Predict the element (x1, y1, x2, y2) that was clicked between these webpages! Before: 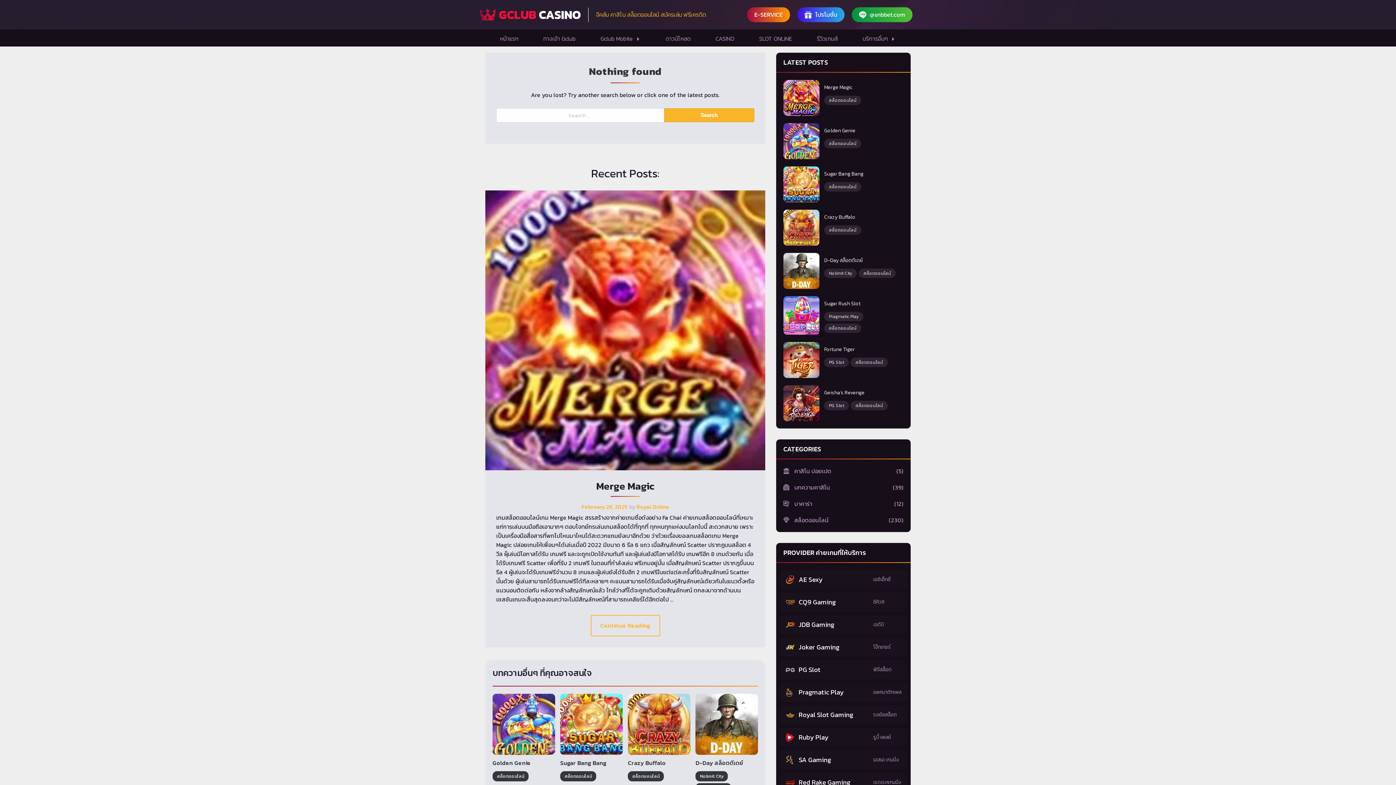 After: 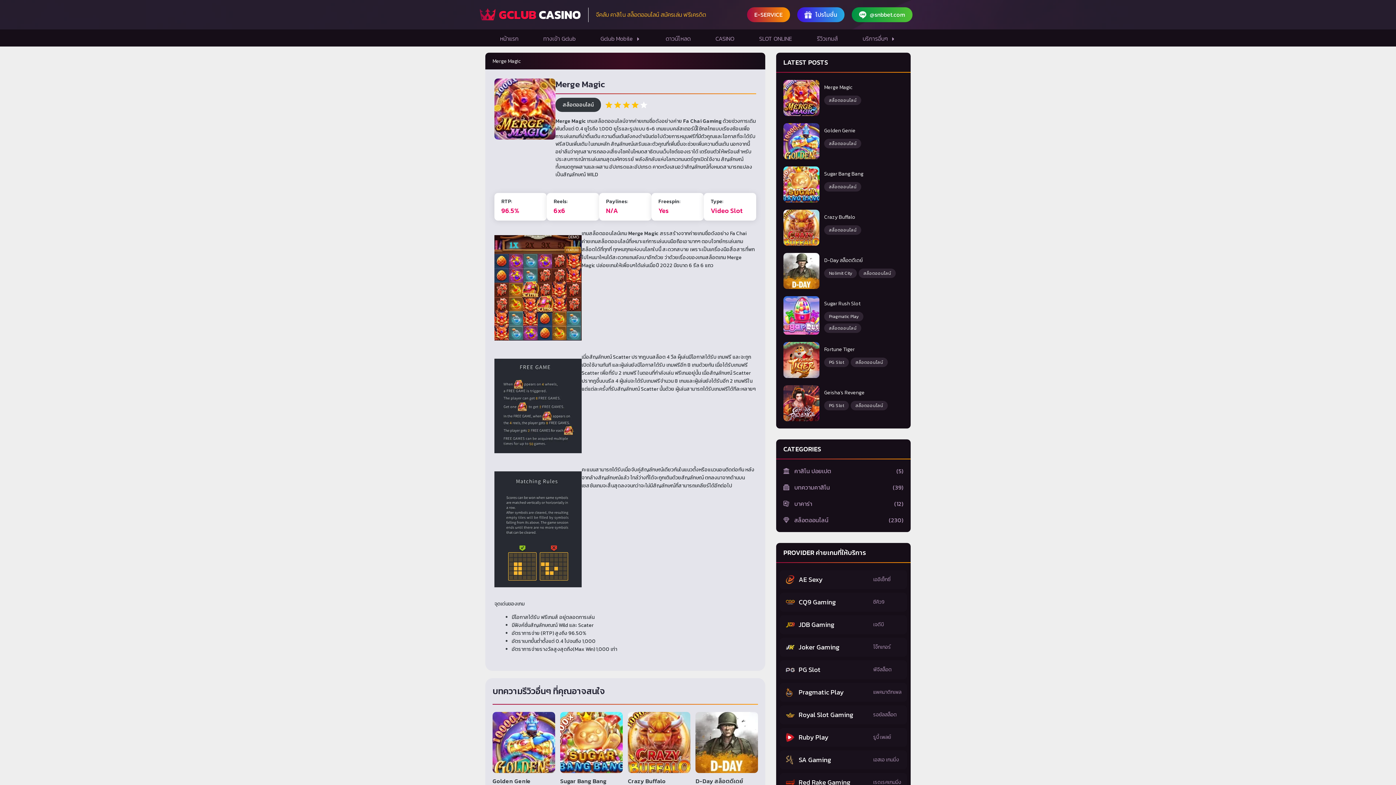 Action: bbox: (485, 190, 765, 470)